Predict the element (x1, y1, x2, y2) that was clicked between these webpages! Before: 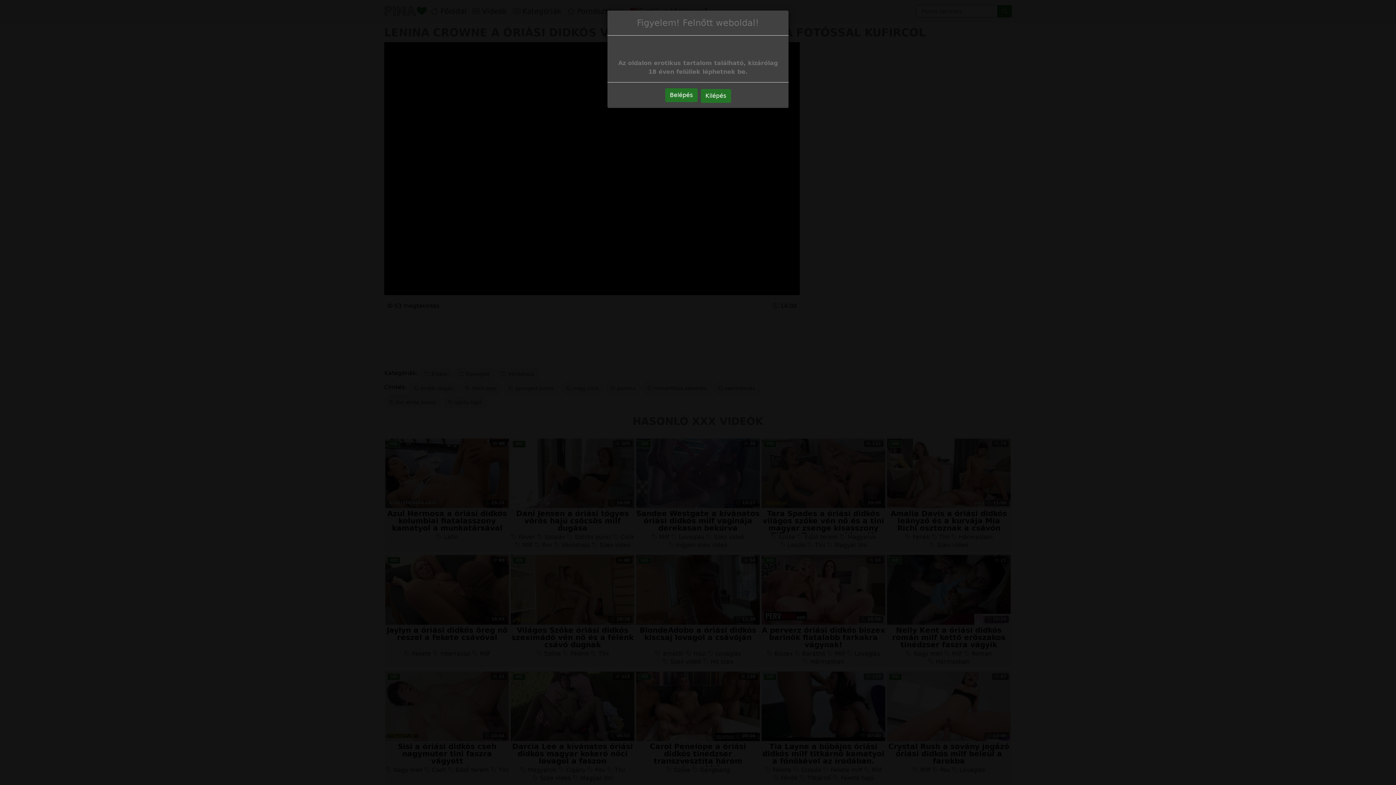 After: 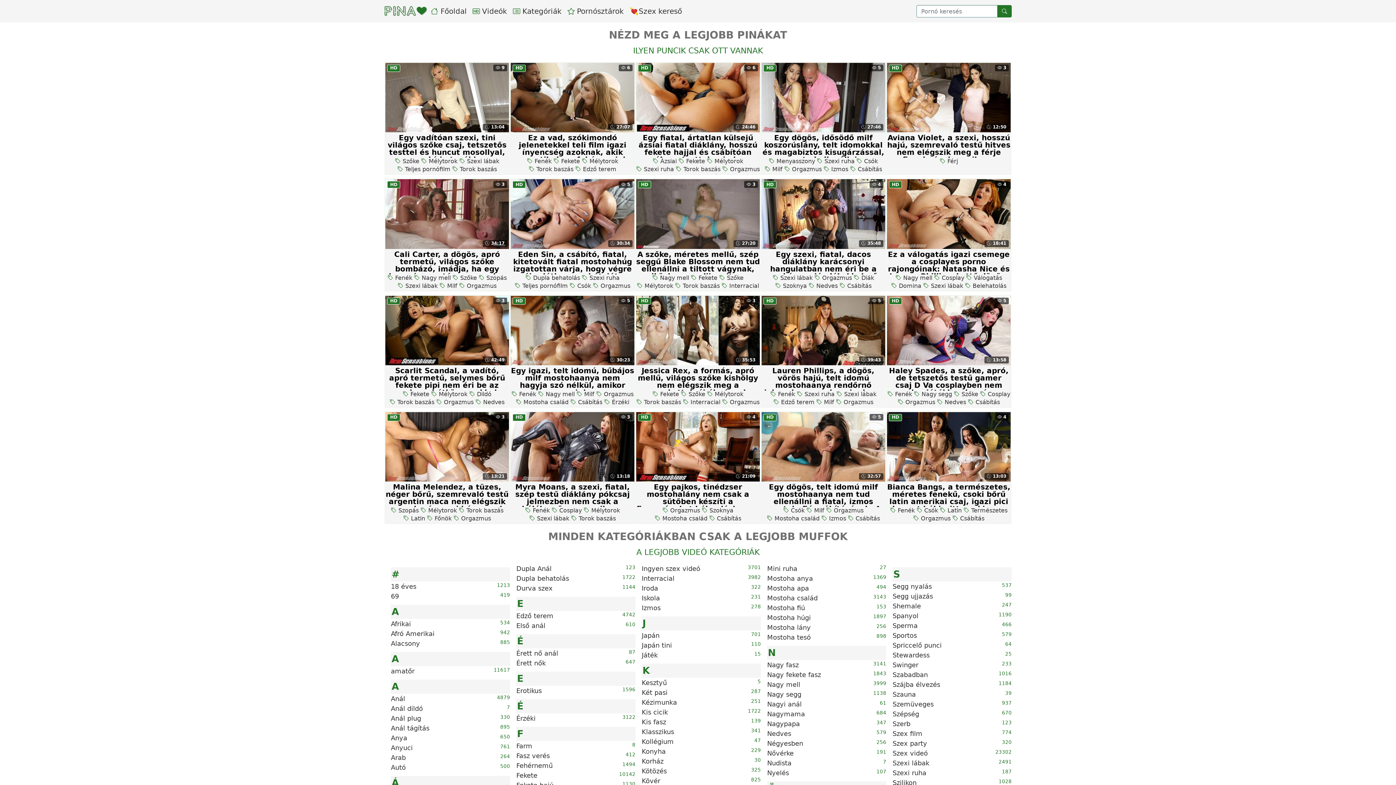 Action: bbox: (665, 88, 697, 102) label: Belépés